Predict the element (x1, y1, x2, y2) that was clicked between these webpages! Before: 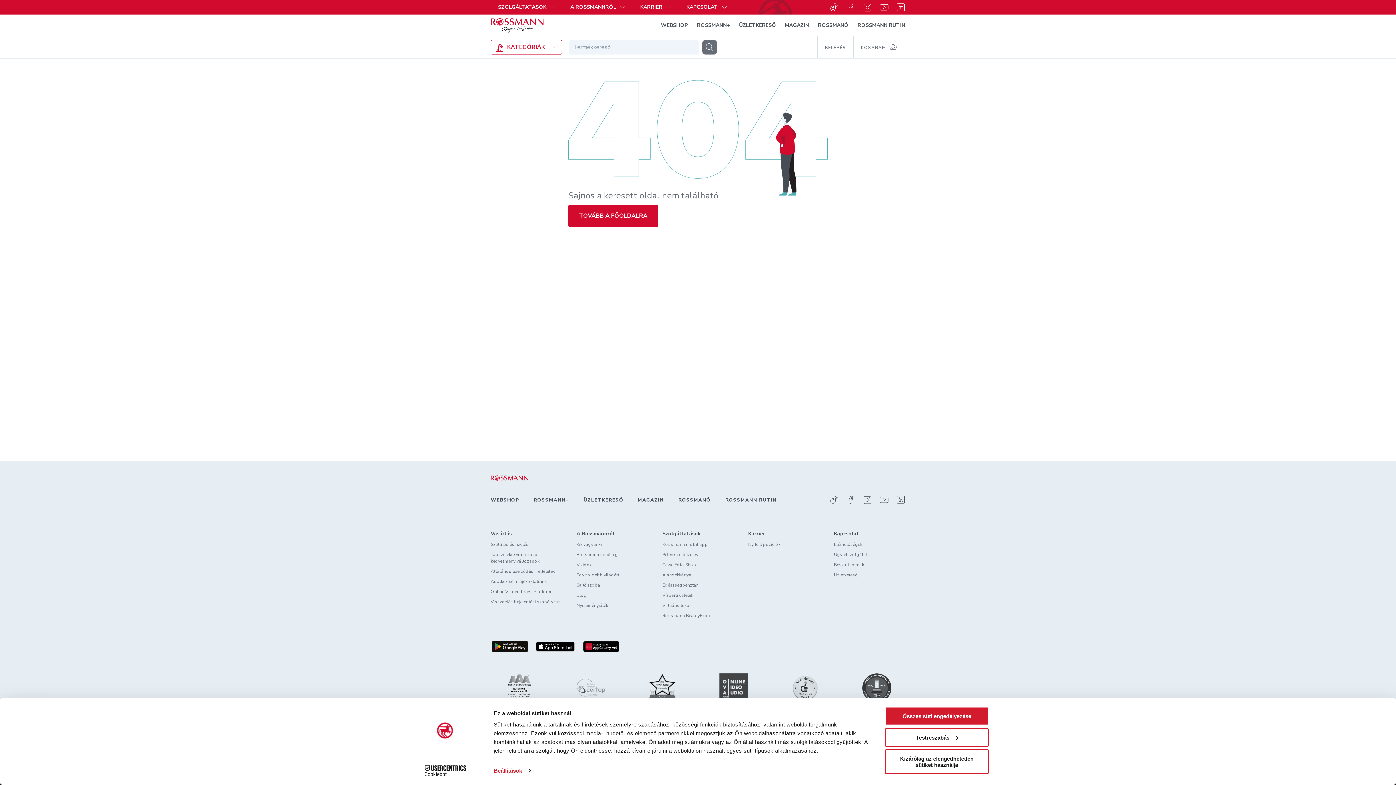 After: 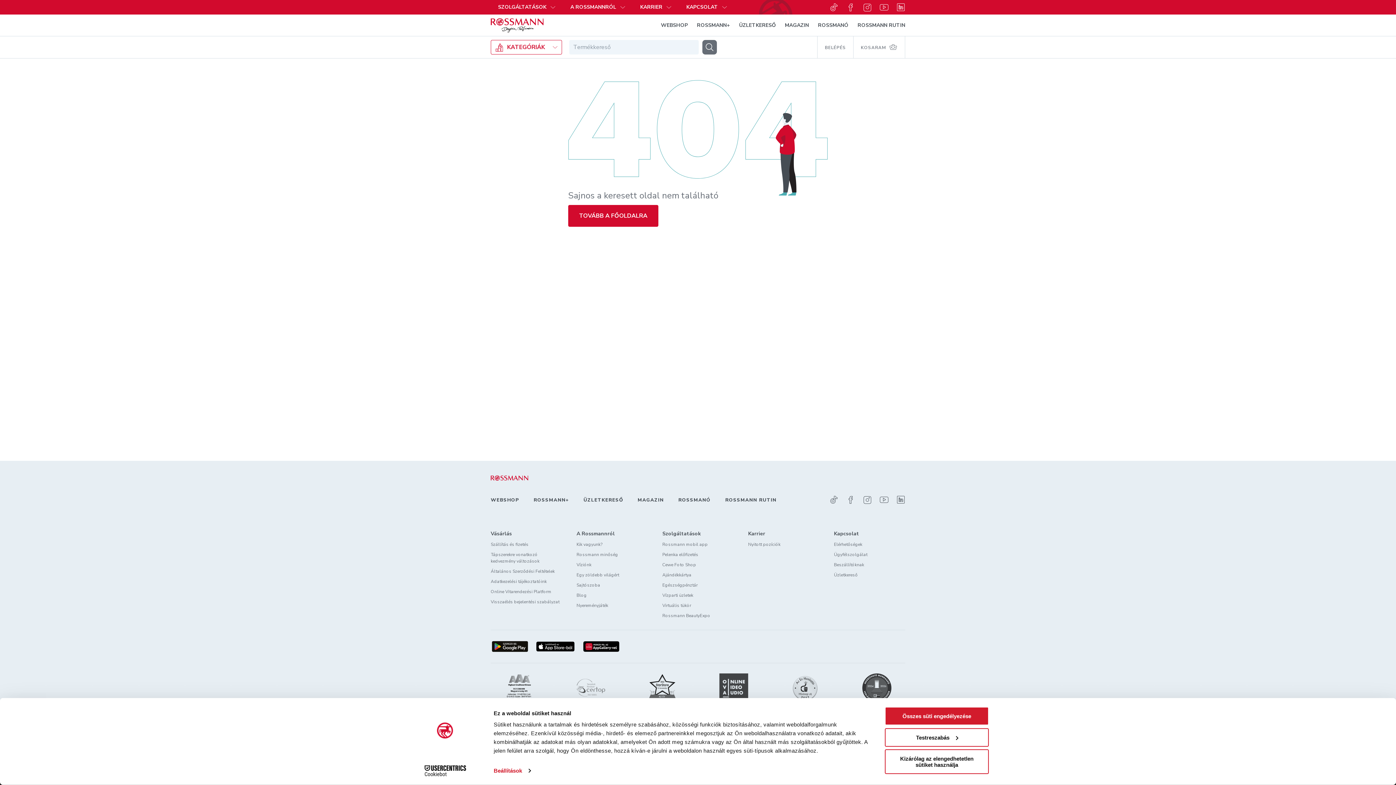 Action: bbox: (490, 641, 529, 652)